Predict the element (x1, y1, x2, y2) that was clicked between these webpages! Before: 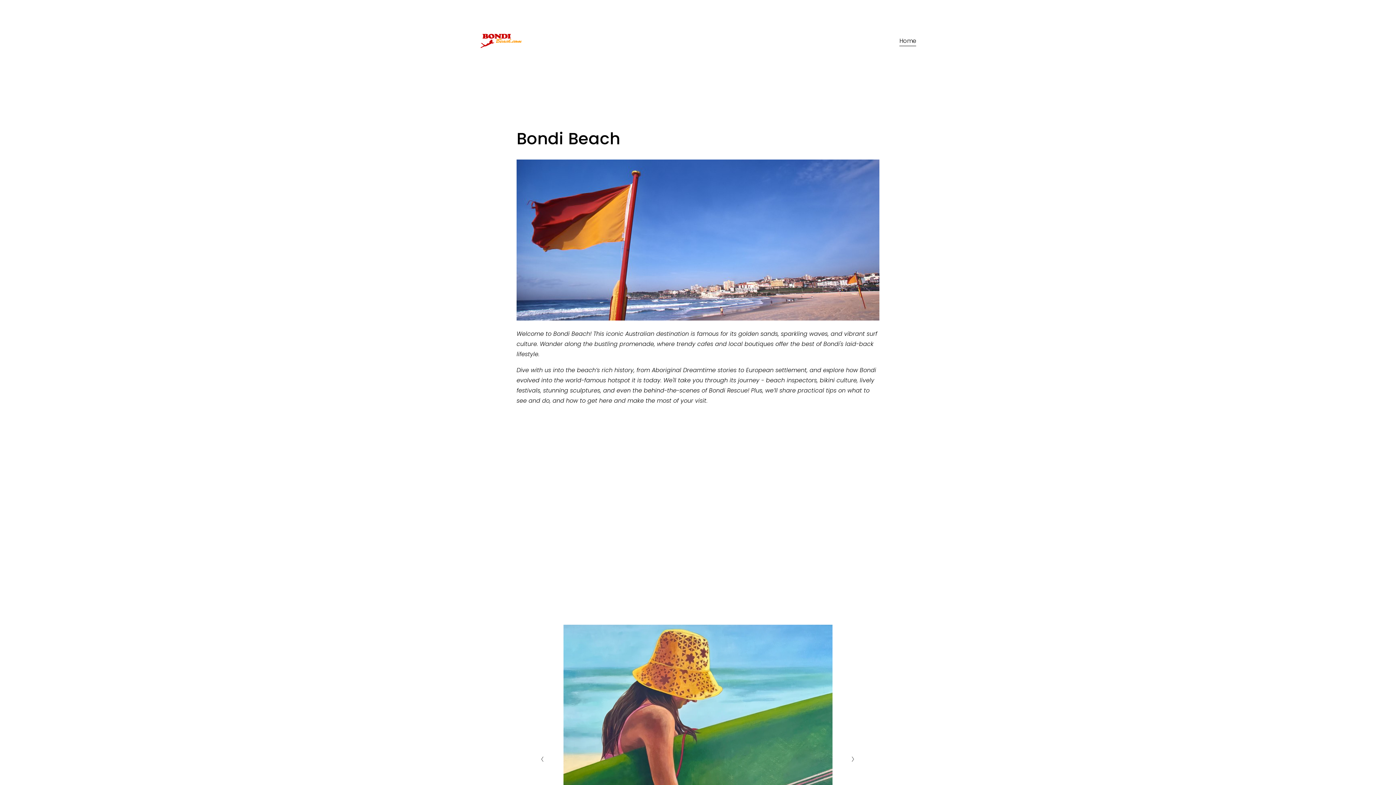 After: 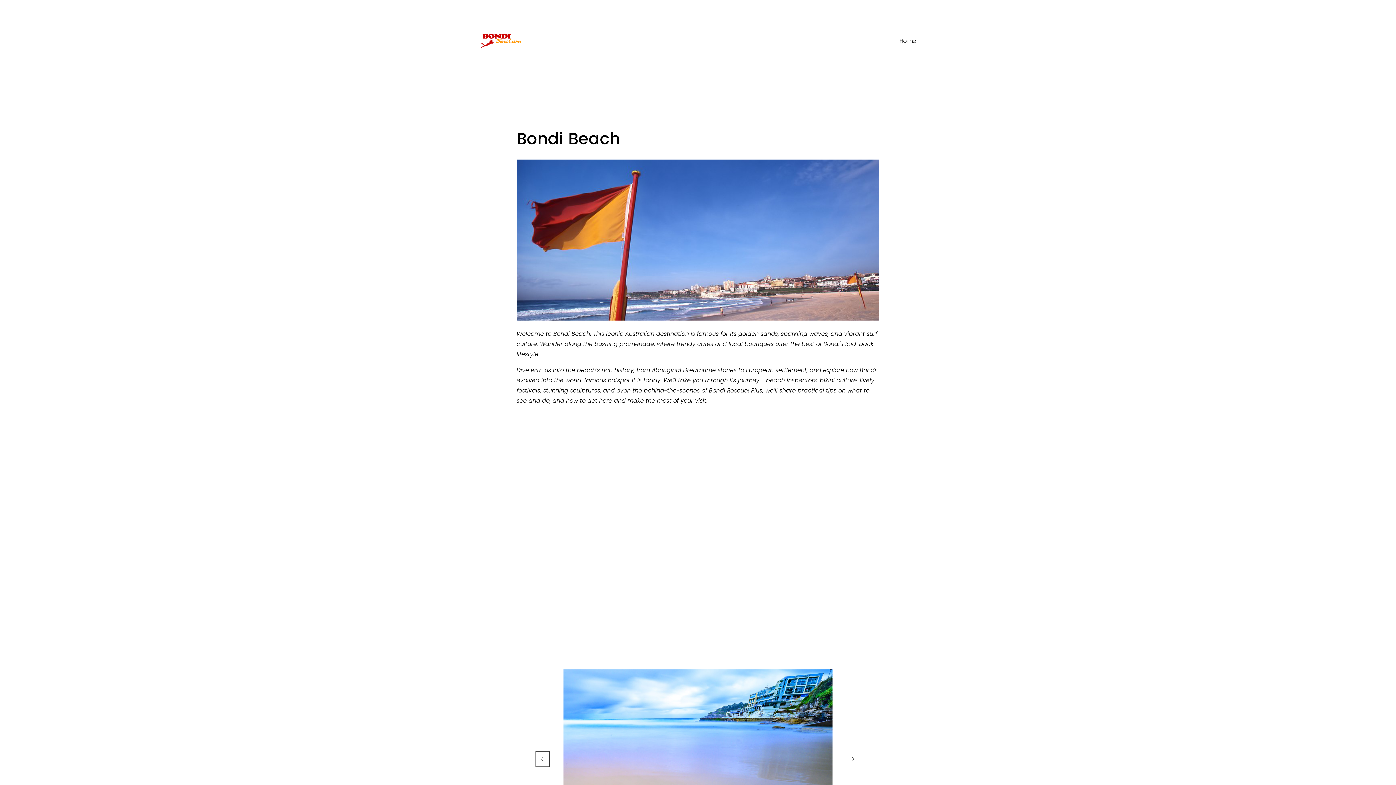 Action: bbox: (537, 753, 547, 765) label: Previous Slide